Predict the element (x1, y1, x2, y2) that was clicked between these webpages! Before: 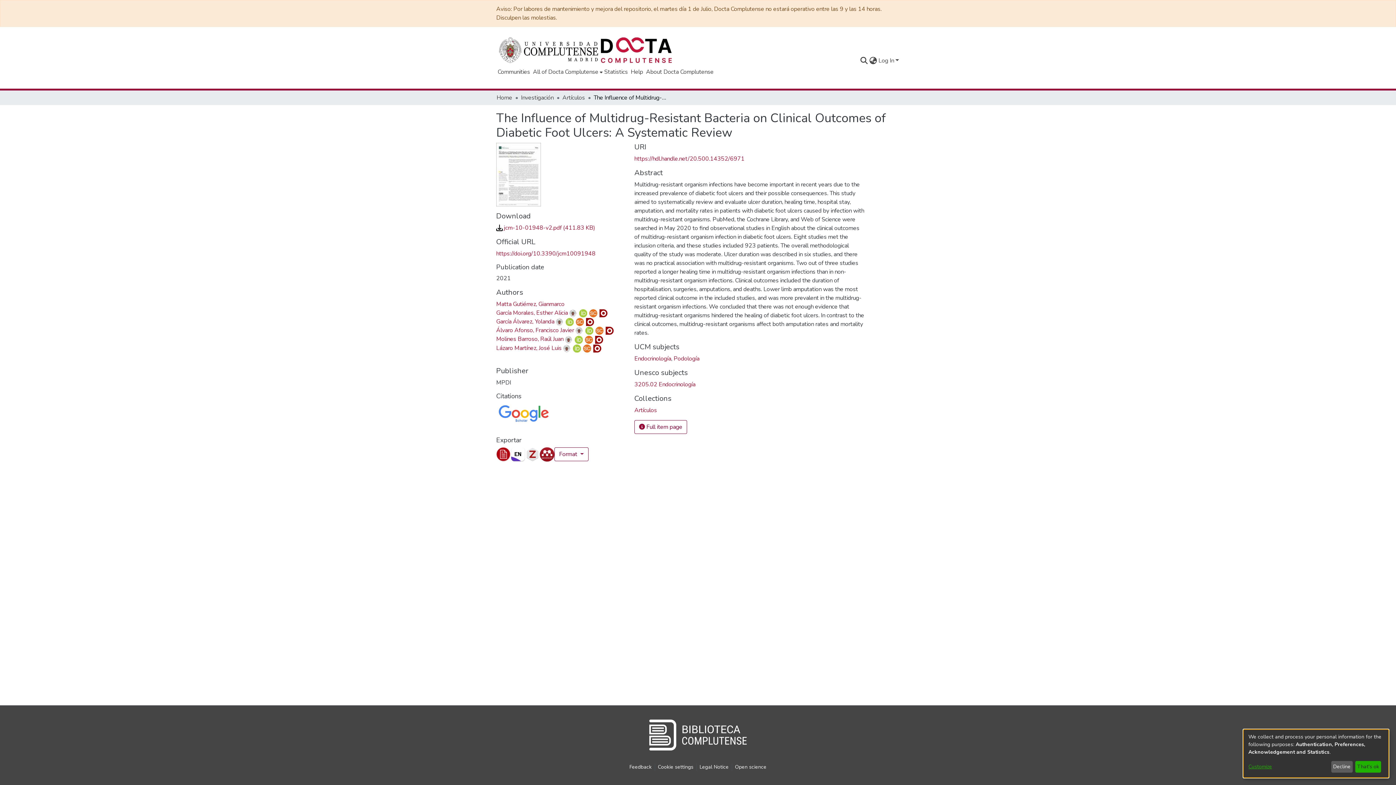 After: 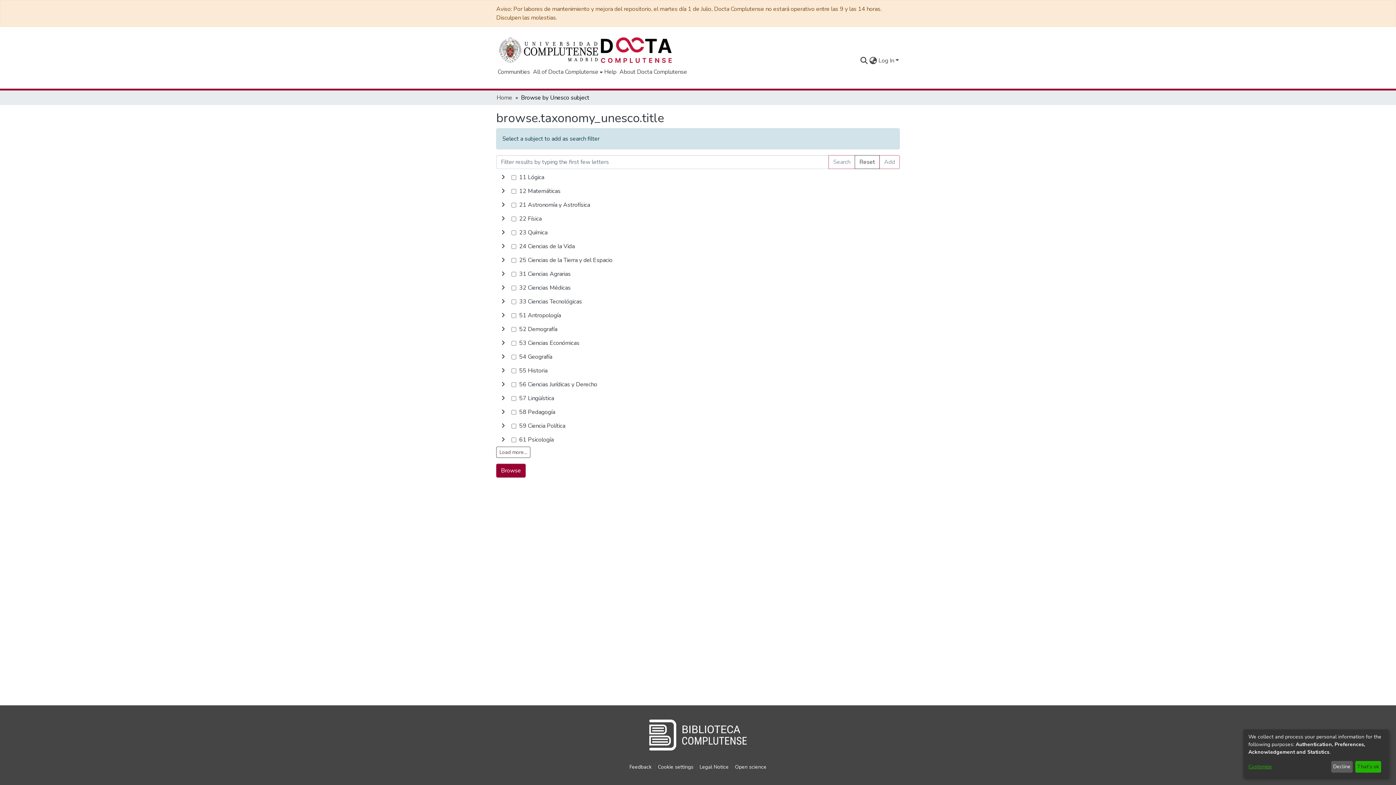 Action: label: 3205.02 Endocrinología bbox: (634, 380, 695, 388)